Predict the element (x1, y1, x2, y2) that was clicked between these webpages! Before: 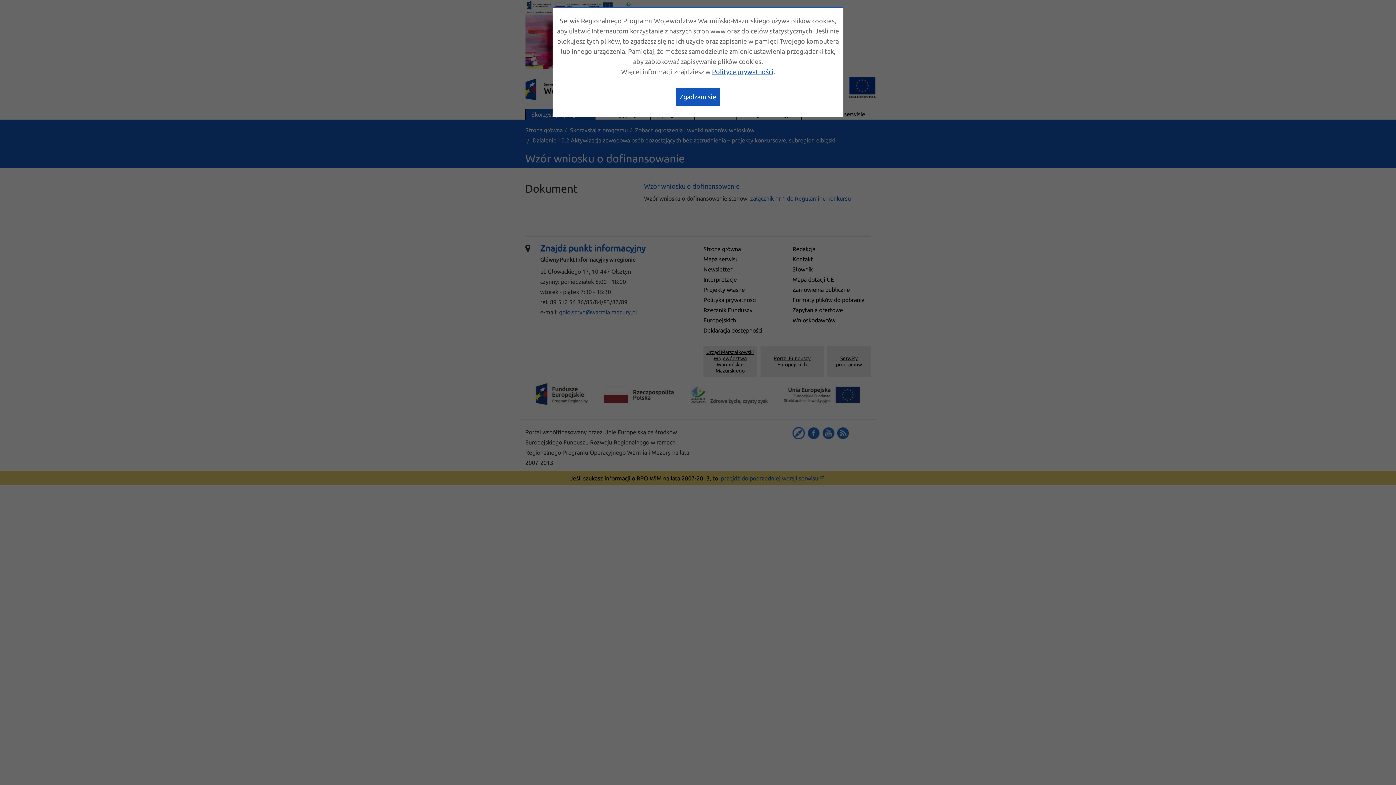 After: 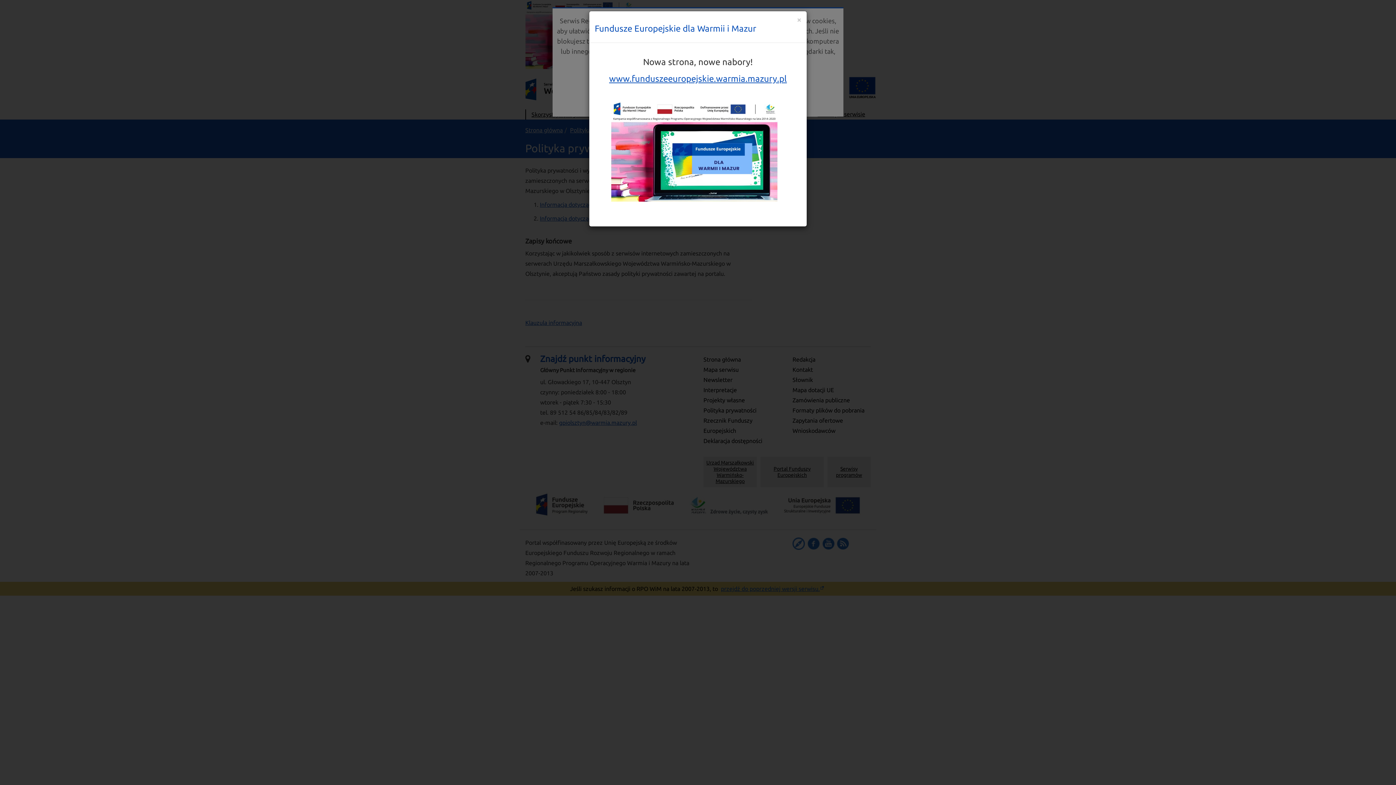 Action: bbox: (712, 68, 773, 75) label: Polityce prywatności